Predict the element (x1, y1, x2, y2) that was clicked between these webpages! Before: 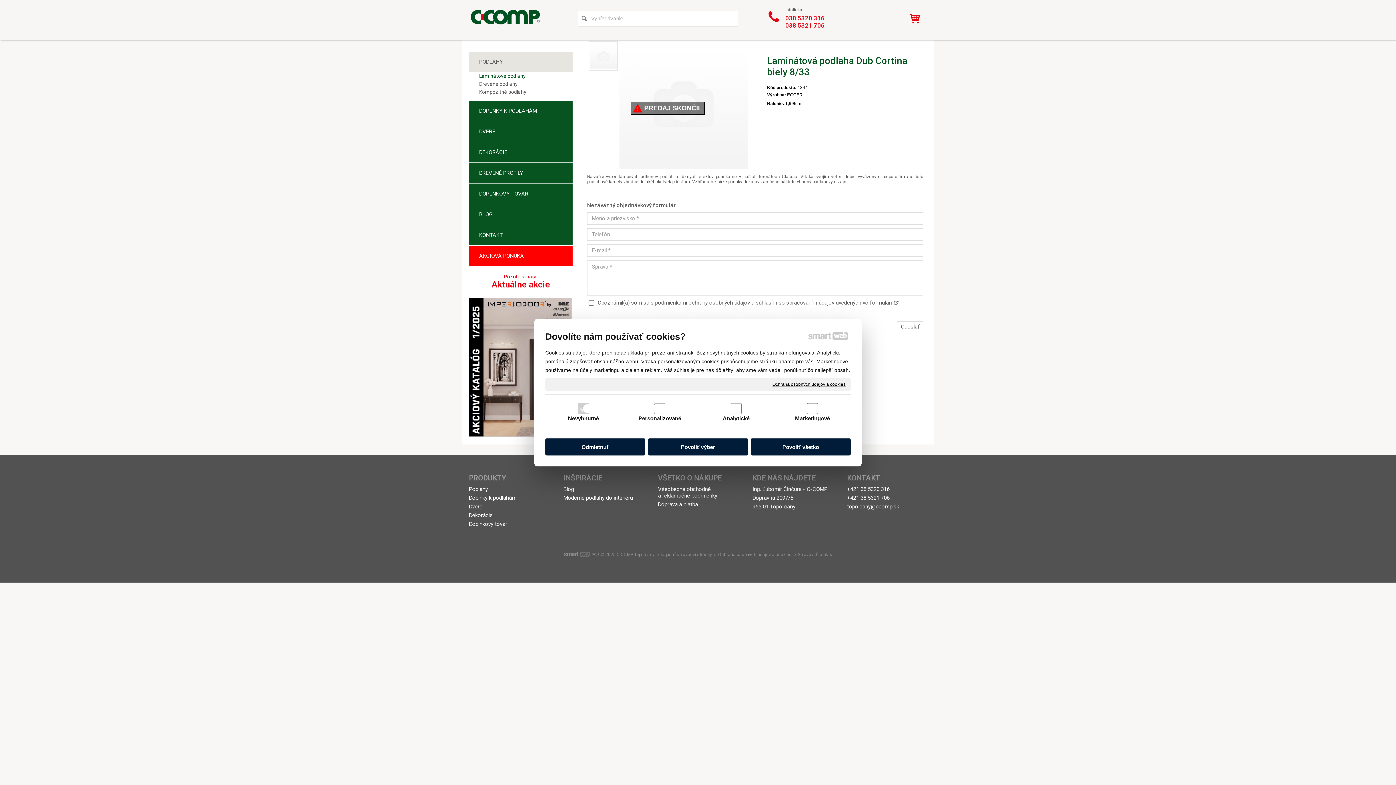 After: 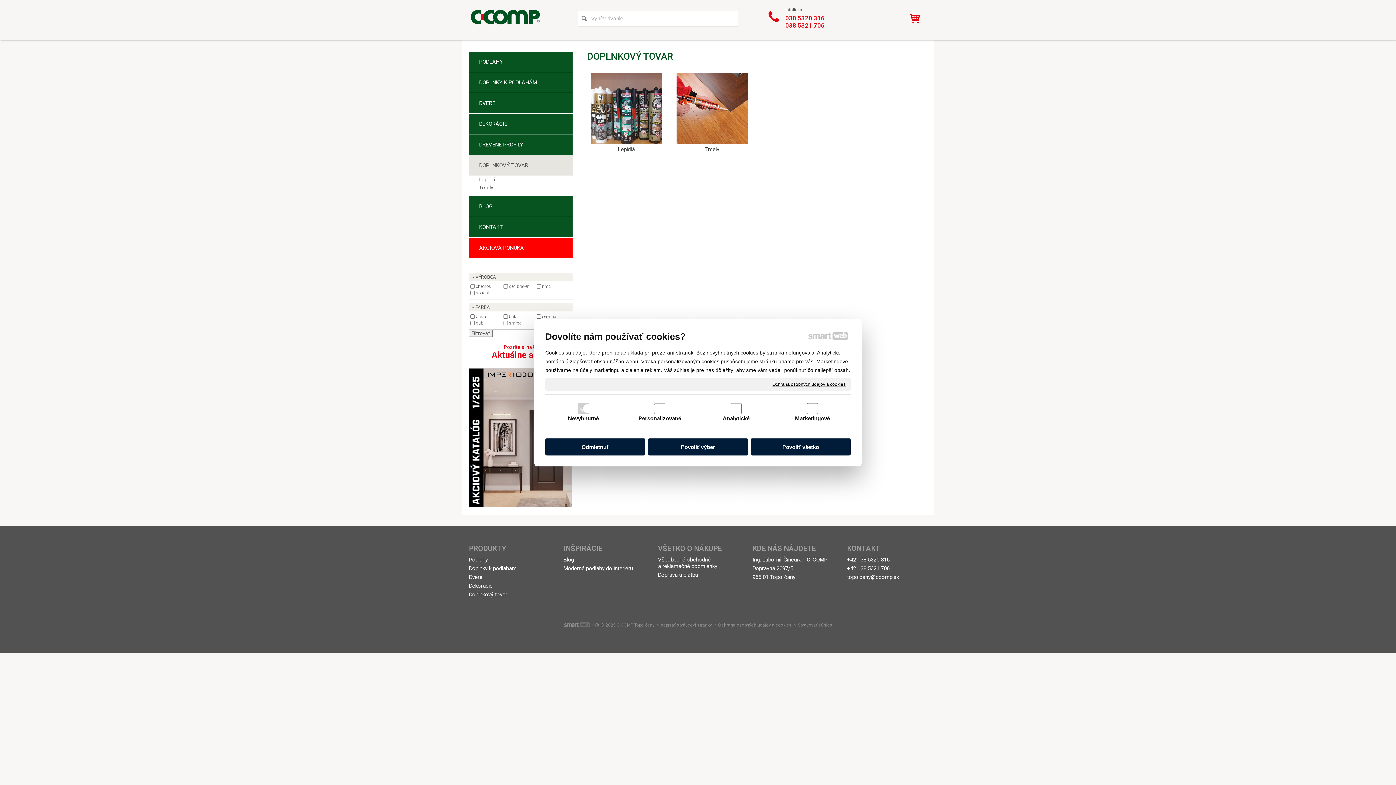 Action: bbox: (469, 183, 572, 204) label: DOPLNKOVÝ TOVAR